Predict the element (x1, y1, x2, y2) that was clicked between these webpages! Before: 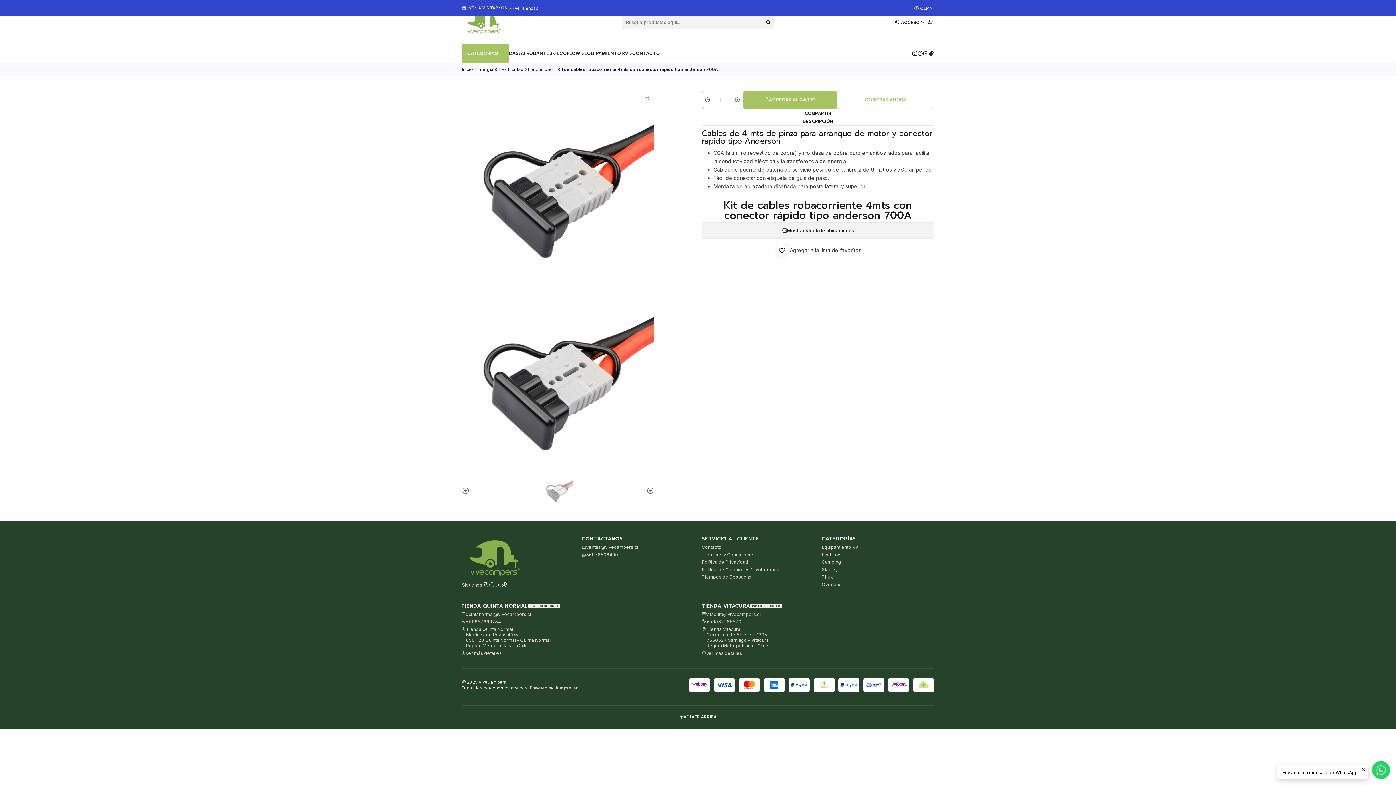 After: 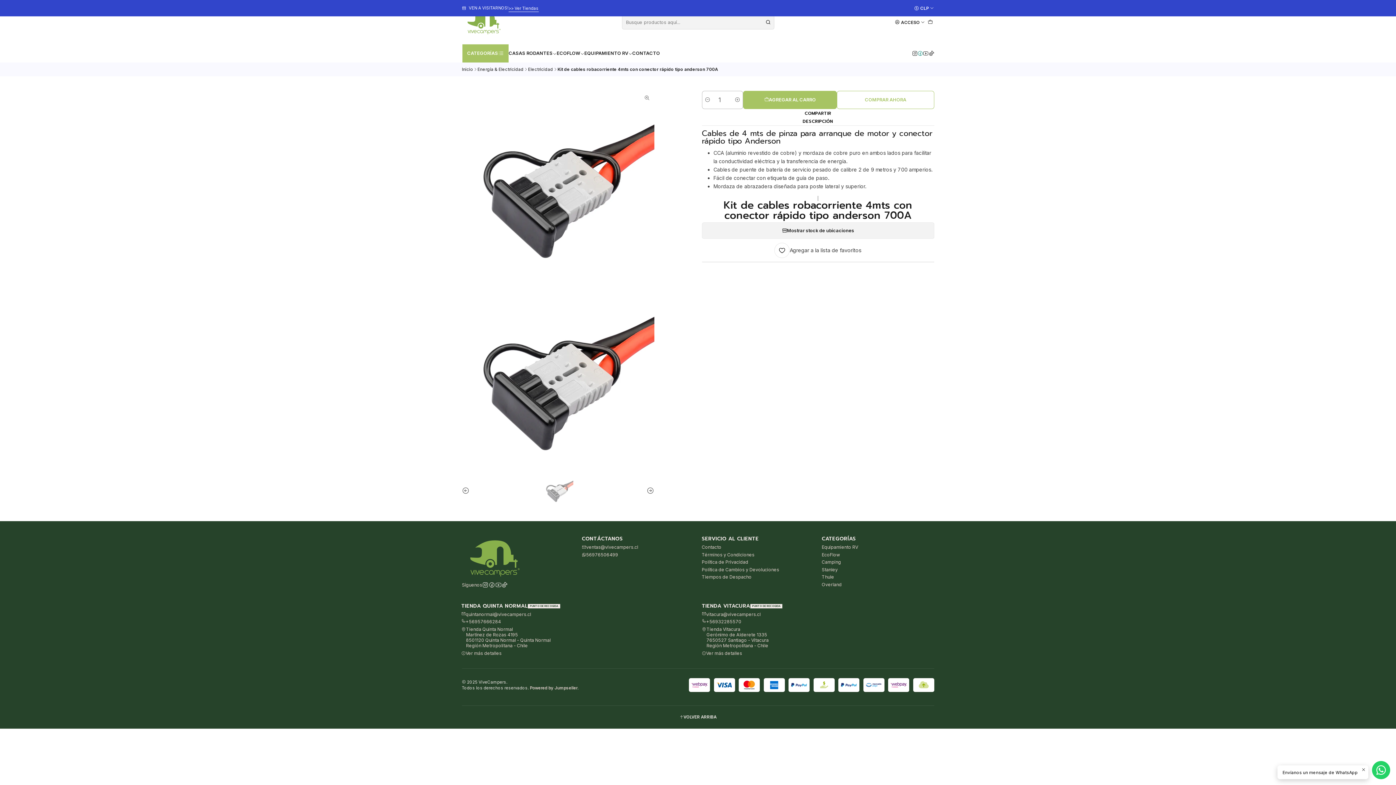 Action: bbox: (917, 44, 923, 62)